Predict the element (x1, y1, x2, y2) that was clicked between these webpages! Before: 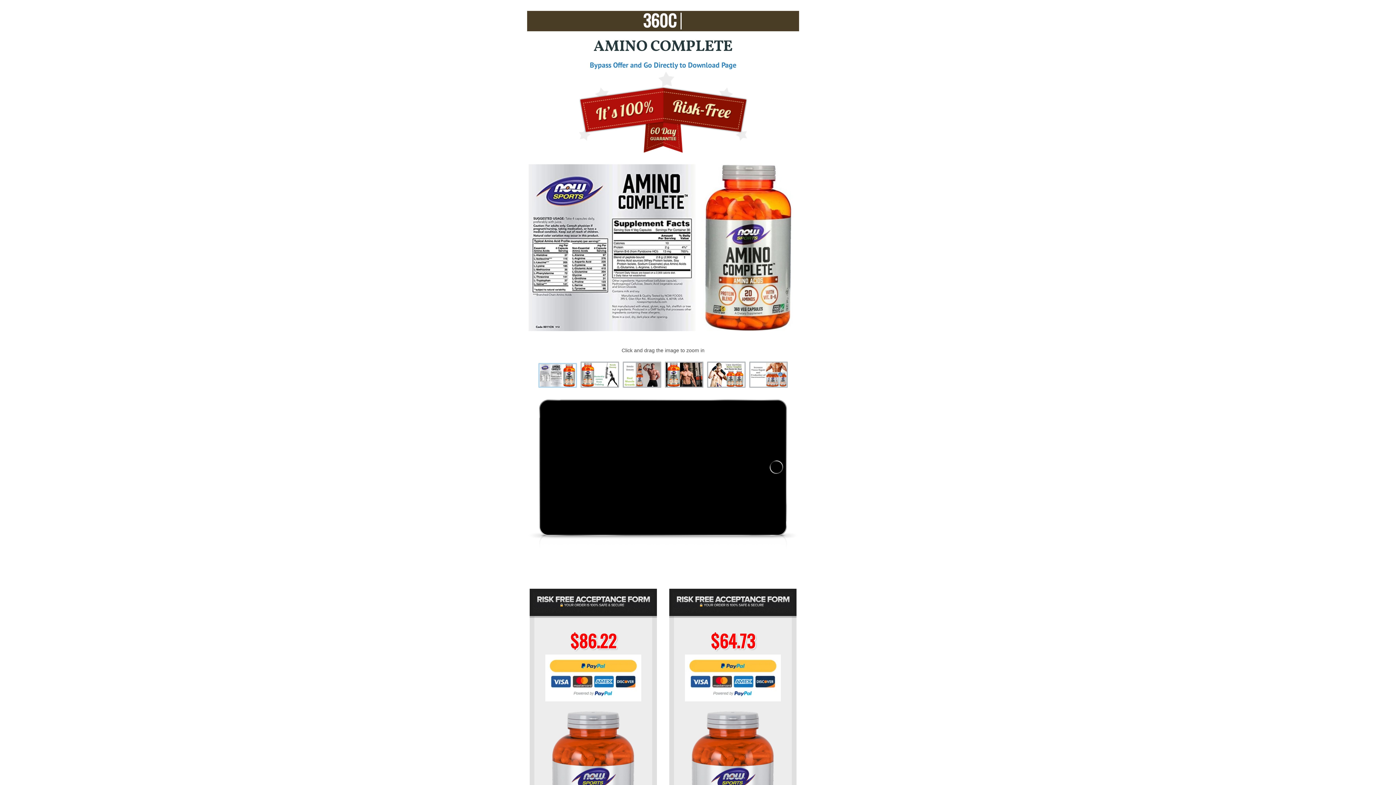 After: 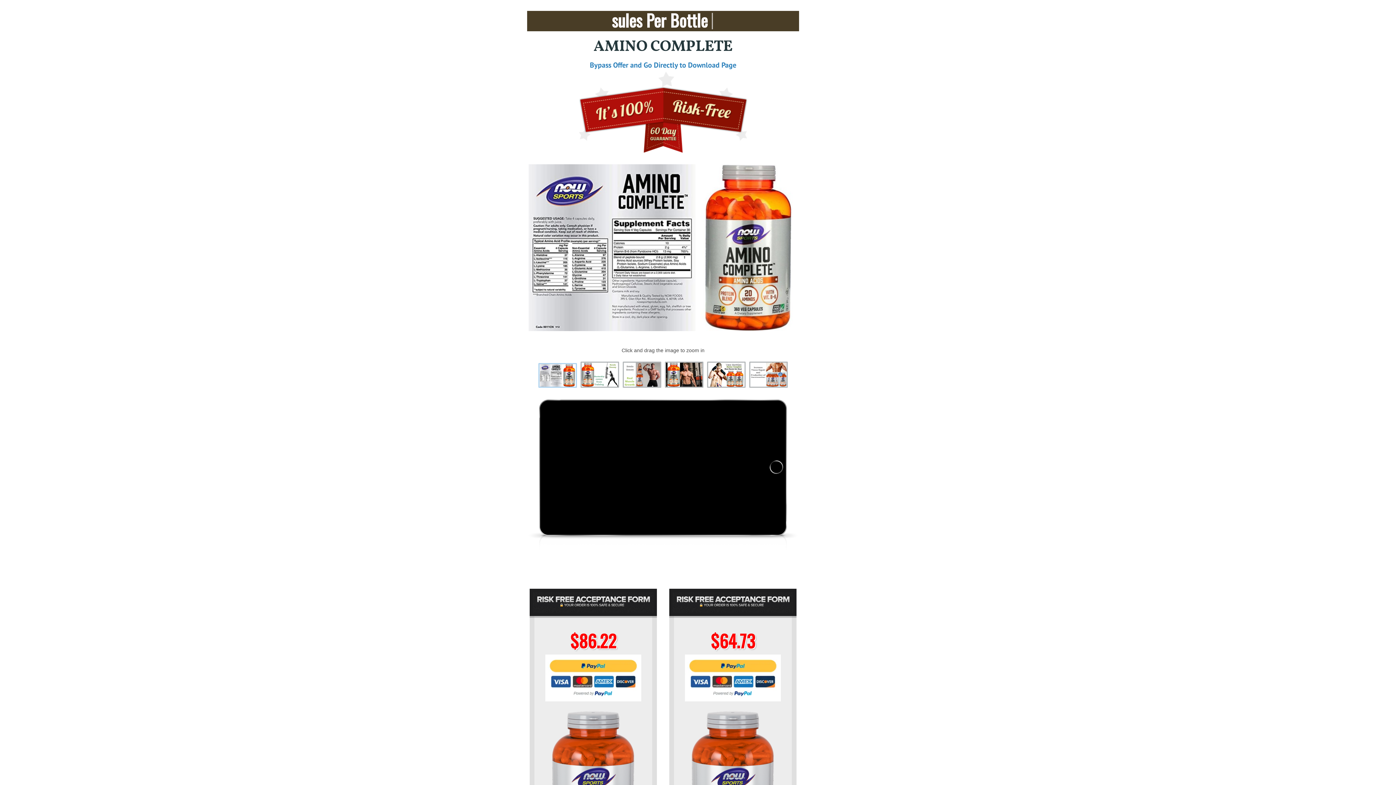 Action: bbox: (545, 695, 641, 703)